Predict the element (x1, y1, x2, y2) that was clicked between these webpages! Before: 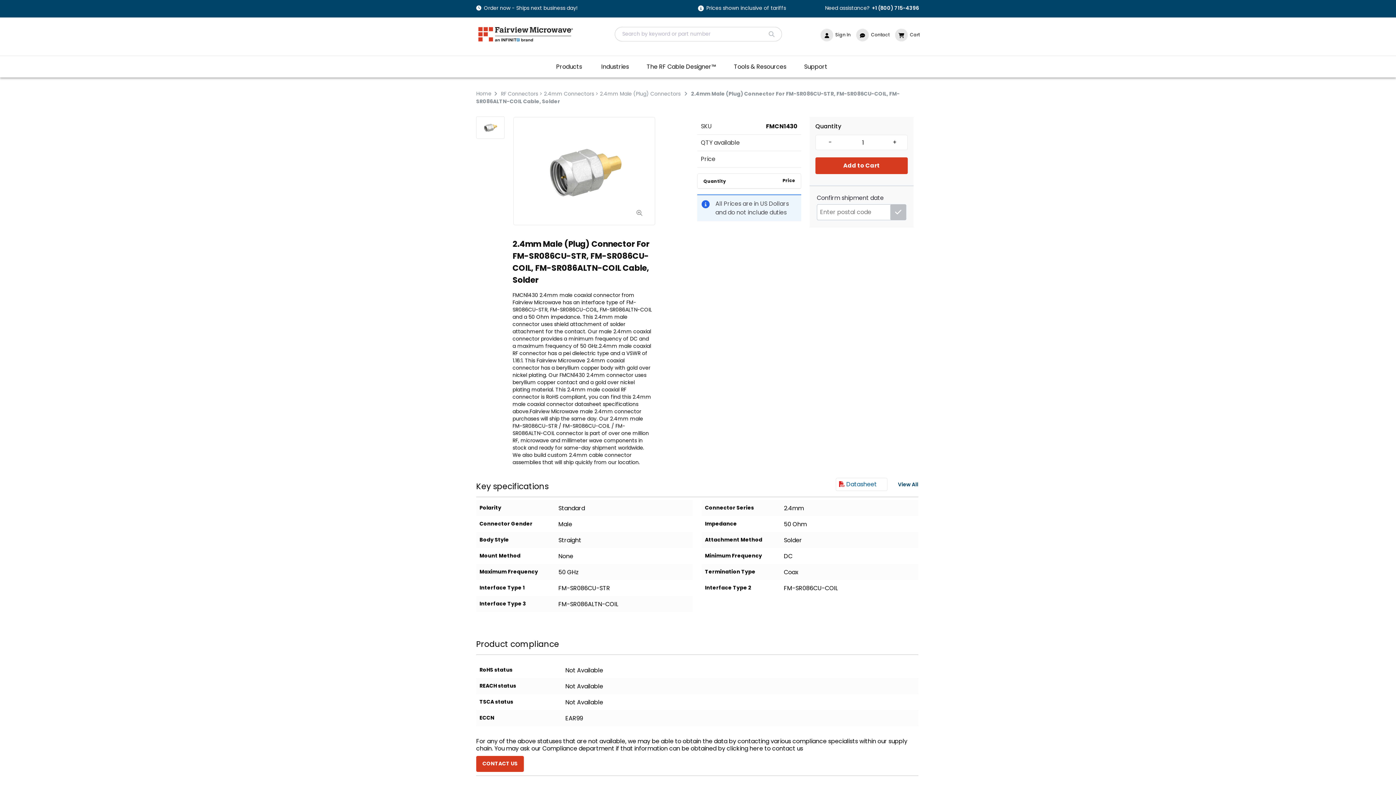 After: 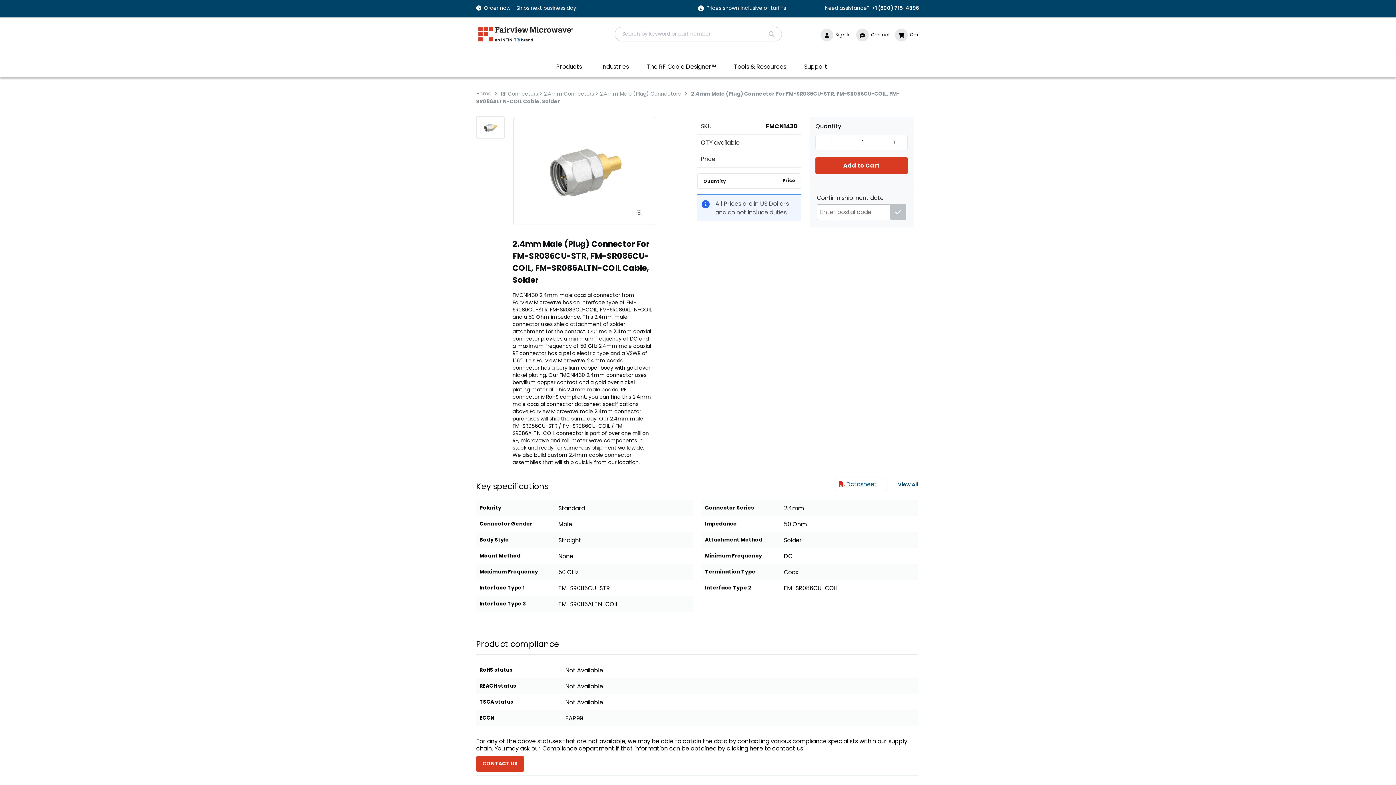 Action: label: - bbox: (824, 135, 836, 149)